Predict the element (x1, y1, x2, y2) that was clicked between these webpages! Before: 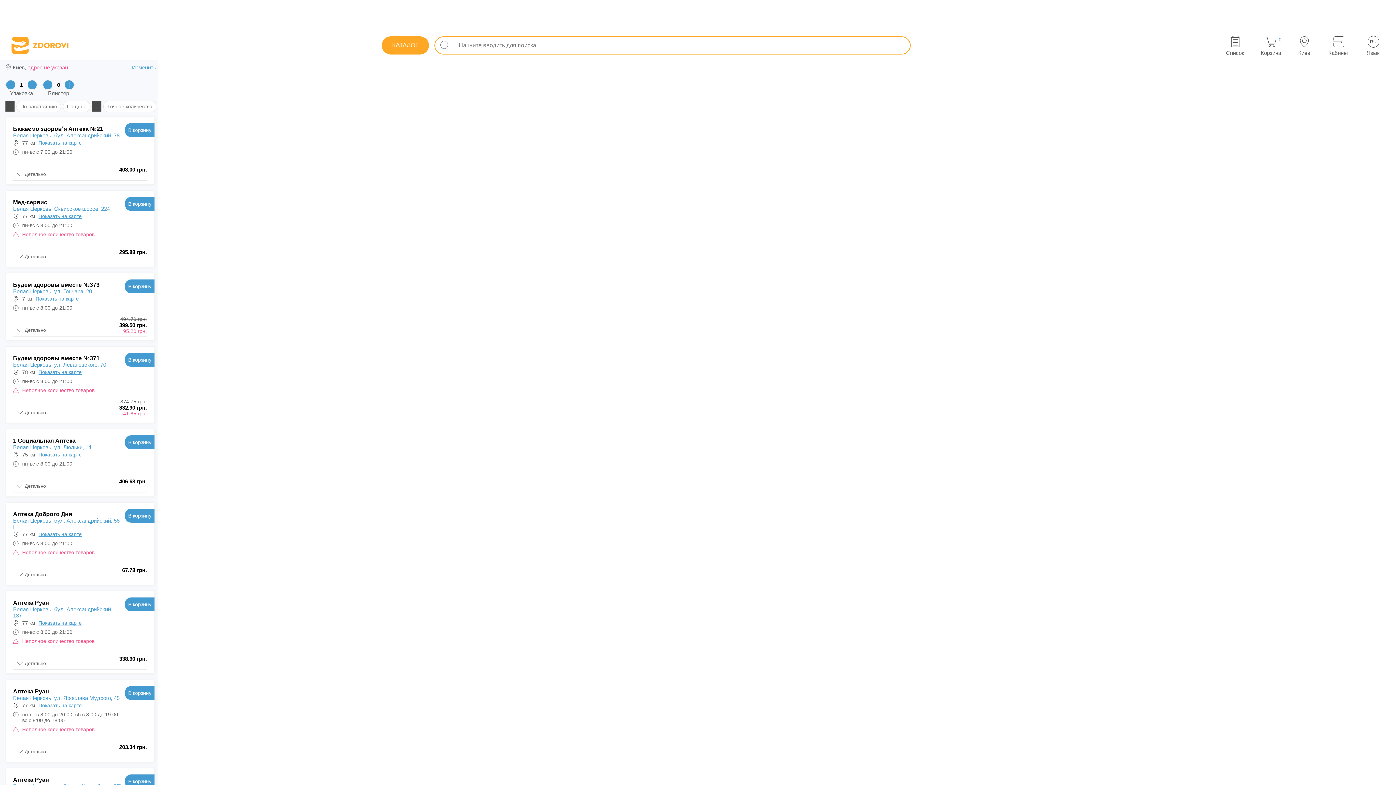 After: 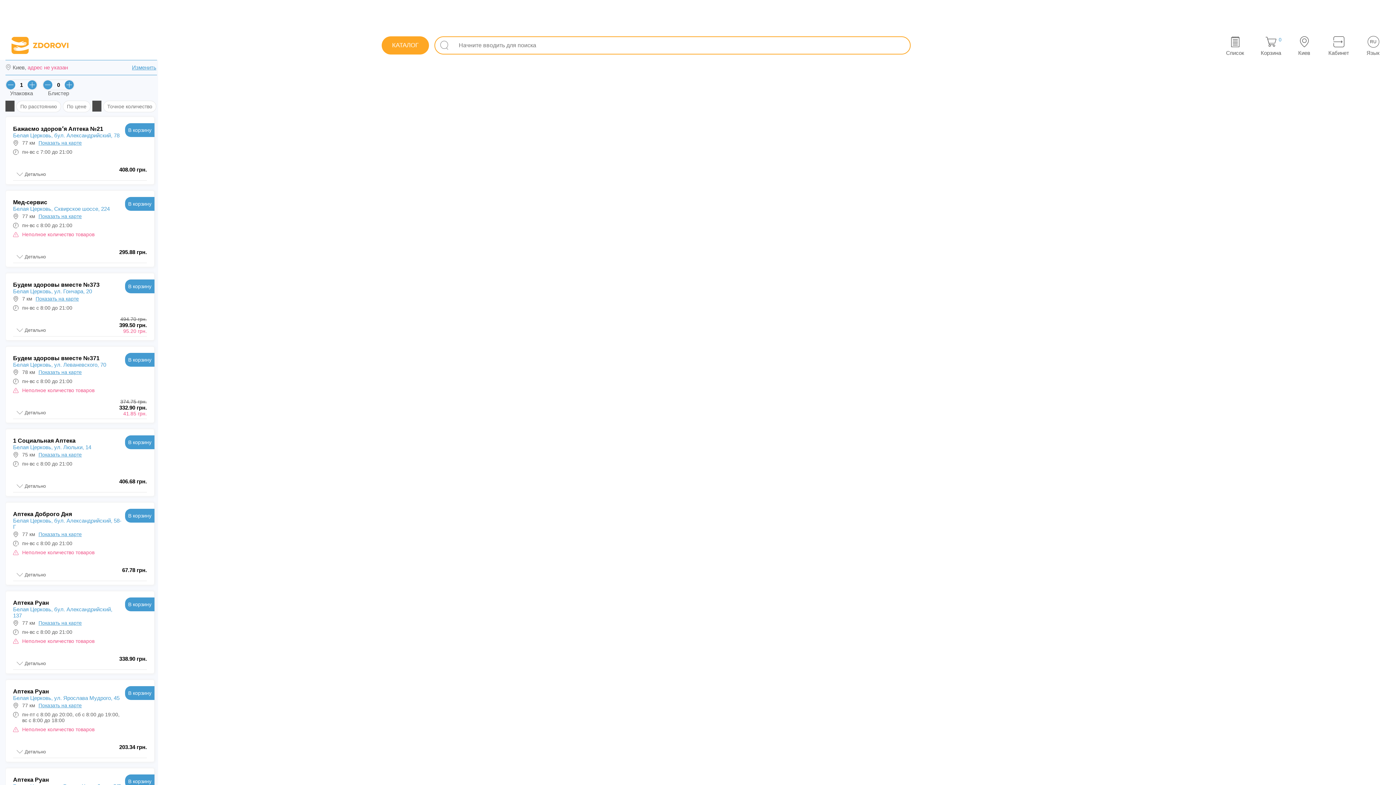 Action: bbox: (125, 435, 154, 449) label: В корзину